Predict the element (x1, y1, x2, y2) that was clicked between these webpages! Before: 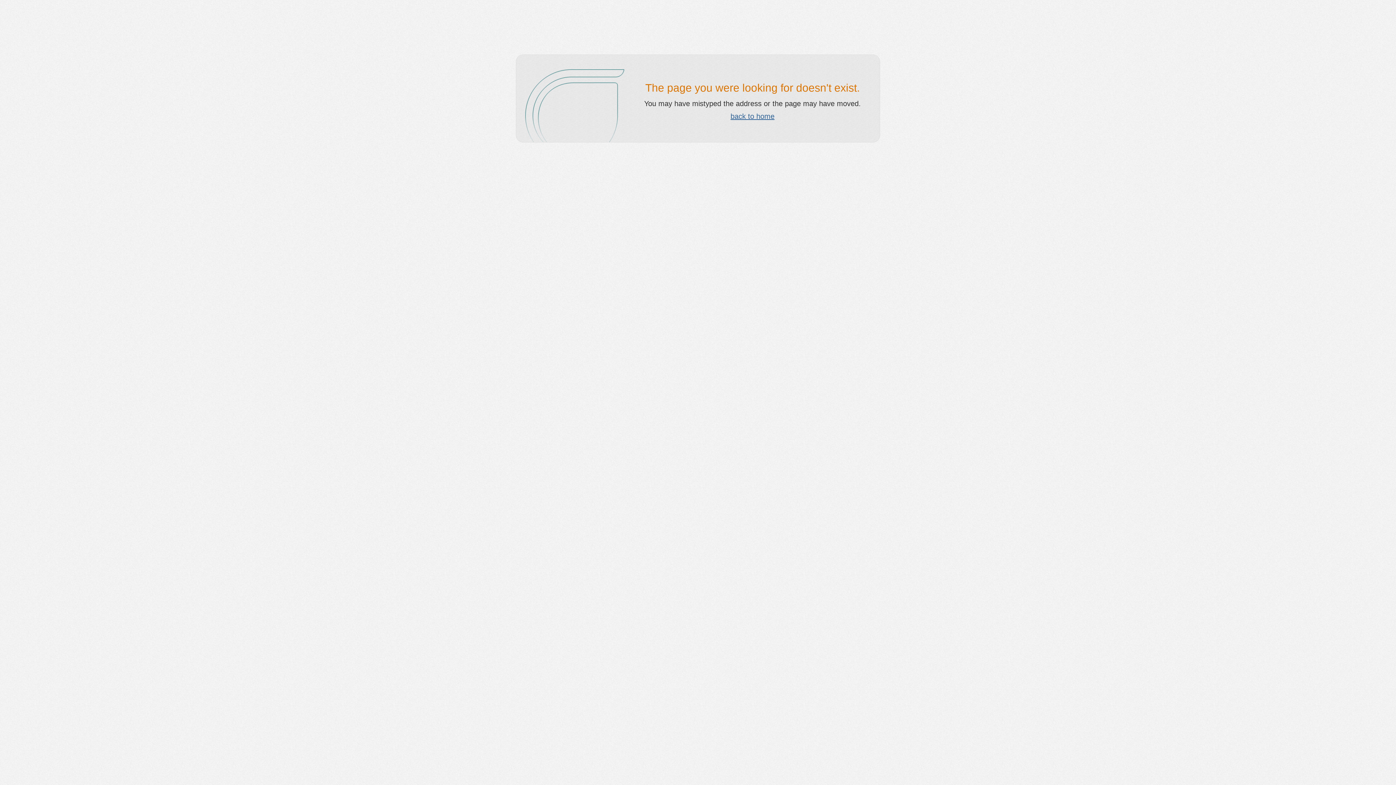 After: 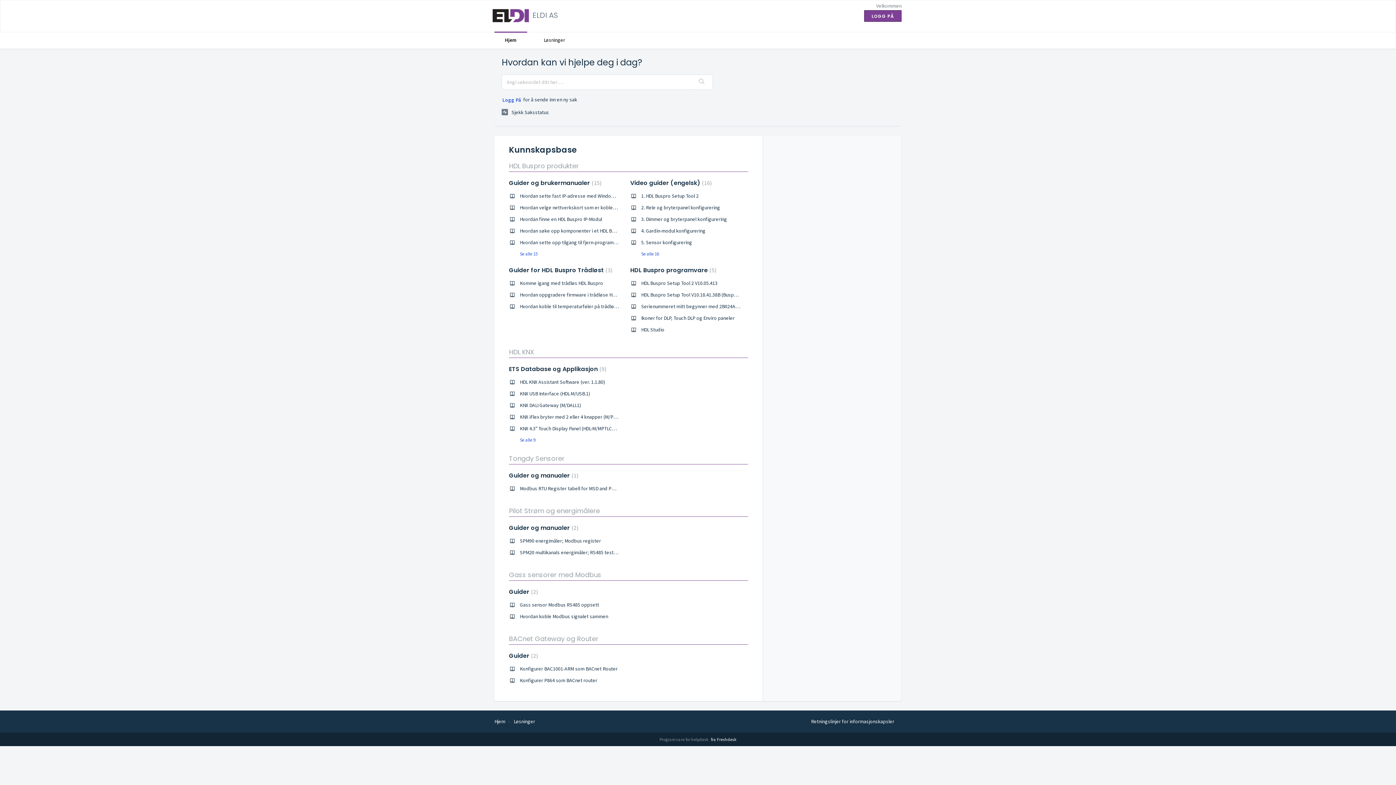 Action: label: back to home bbox: (730, 112, 774, 120)